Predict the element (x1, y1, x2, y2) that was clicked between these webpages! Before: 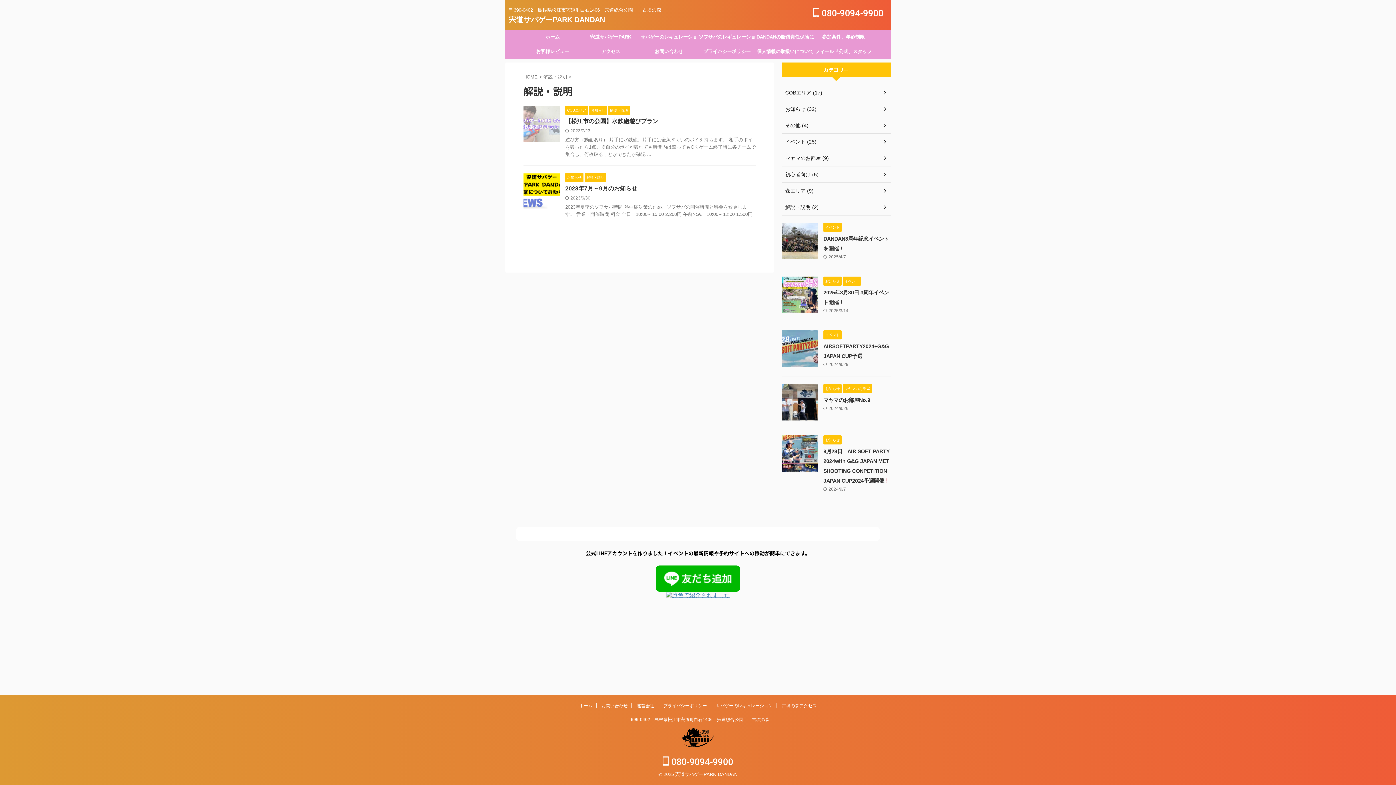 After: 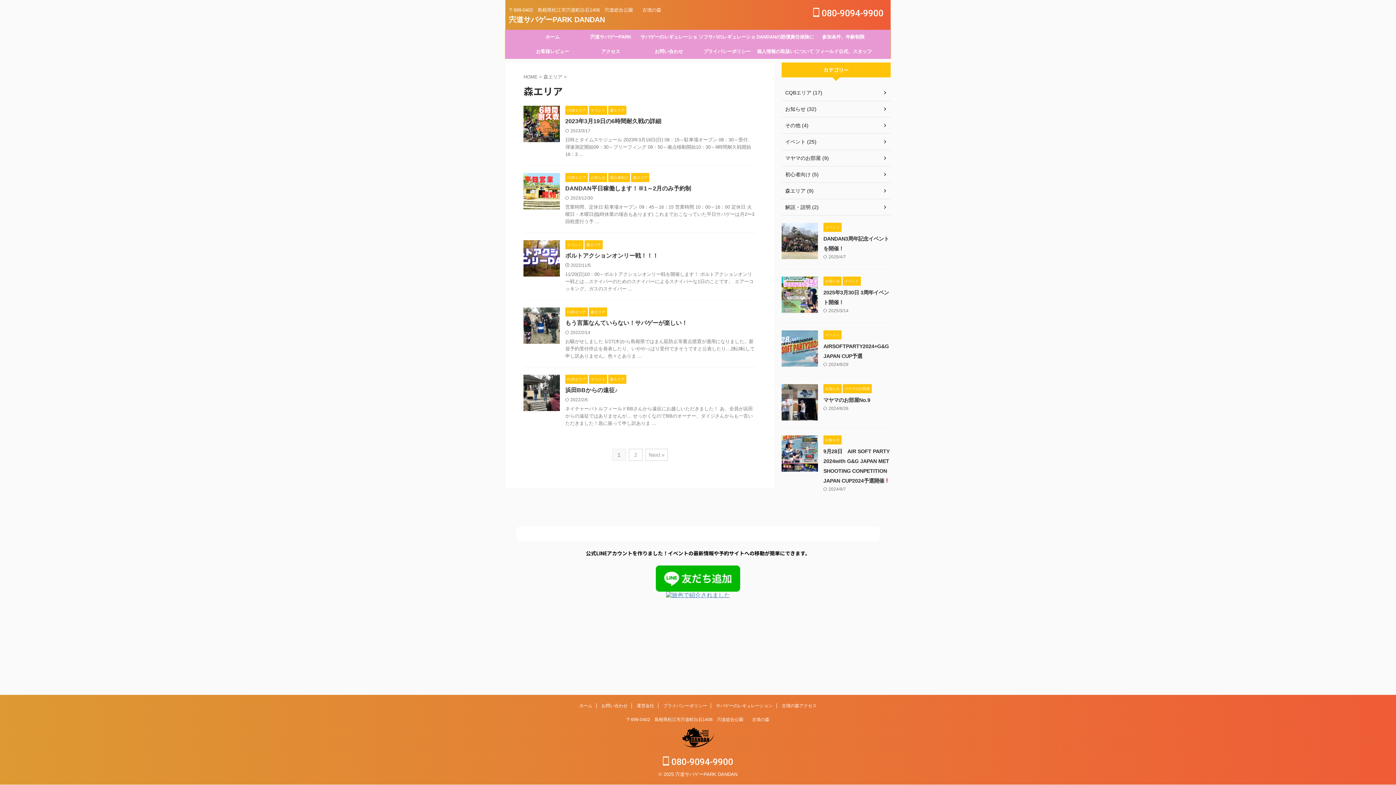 Action: bbox: (781, 182, 890, 199) label: 森エリア (9)